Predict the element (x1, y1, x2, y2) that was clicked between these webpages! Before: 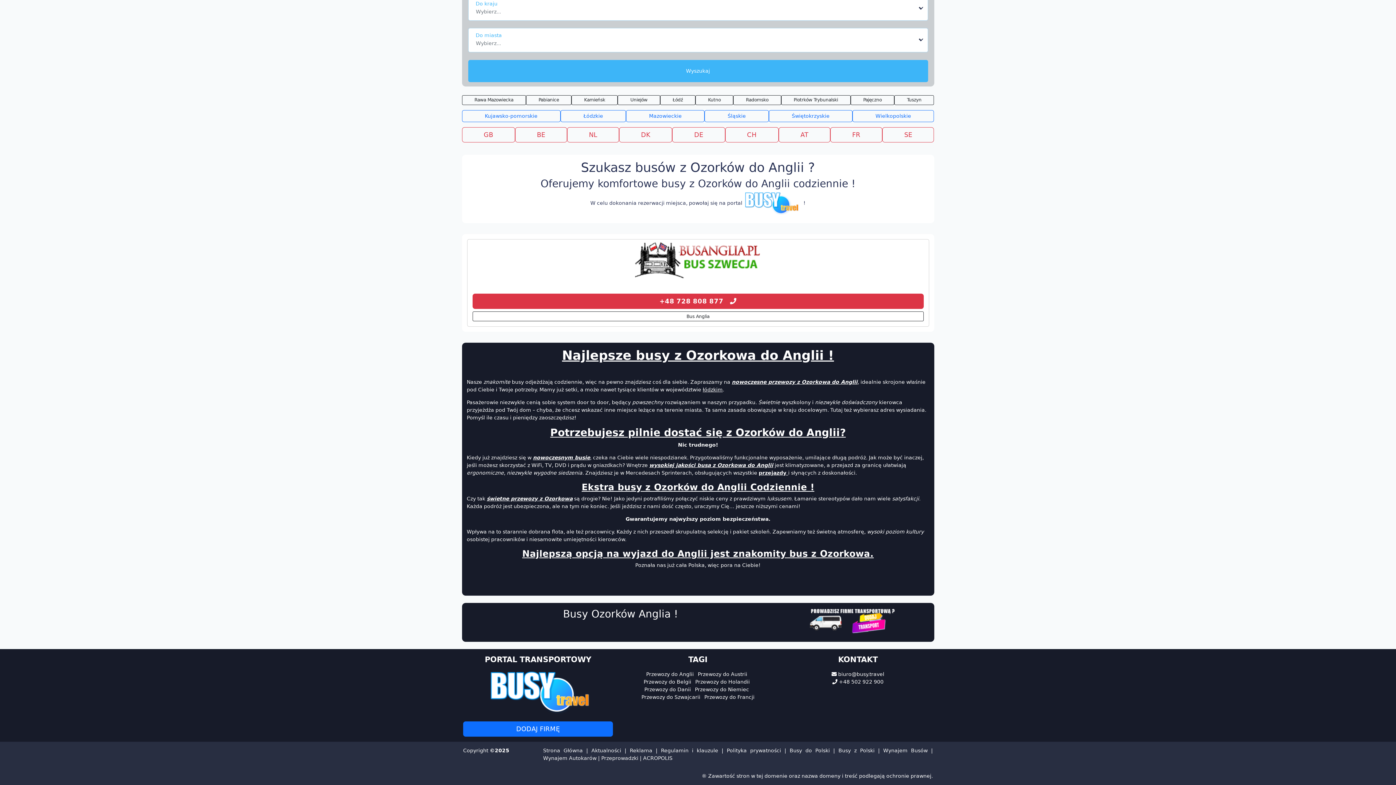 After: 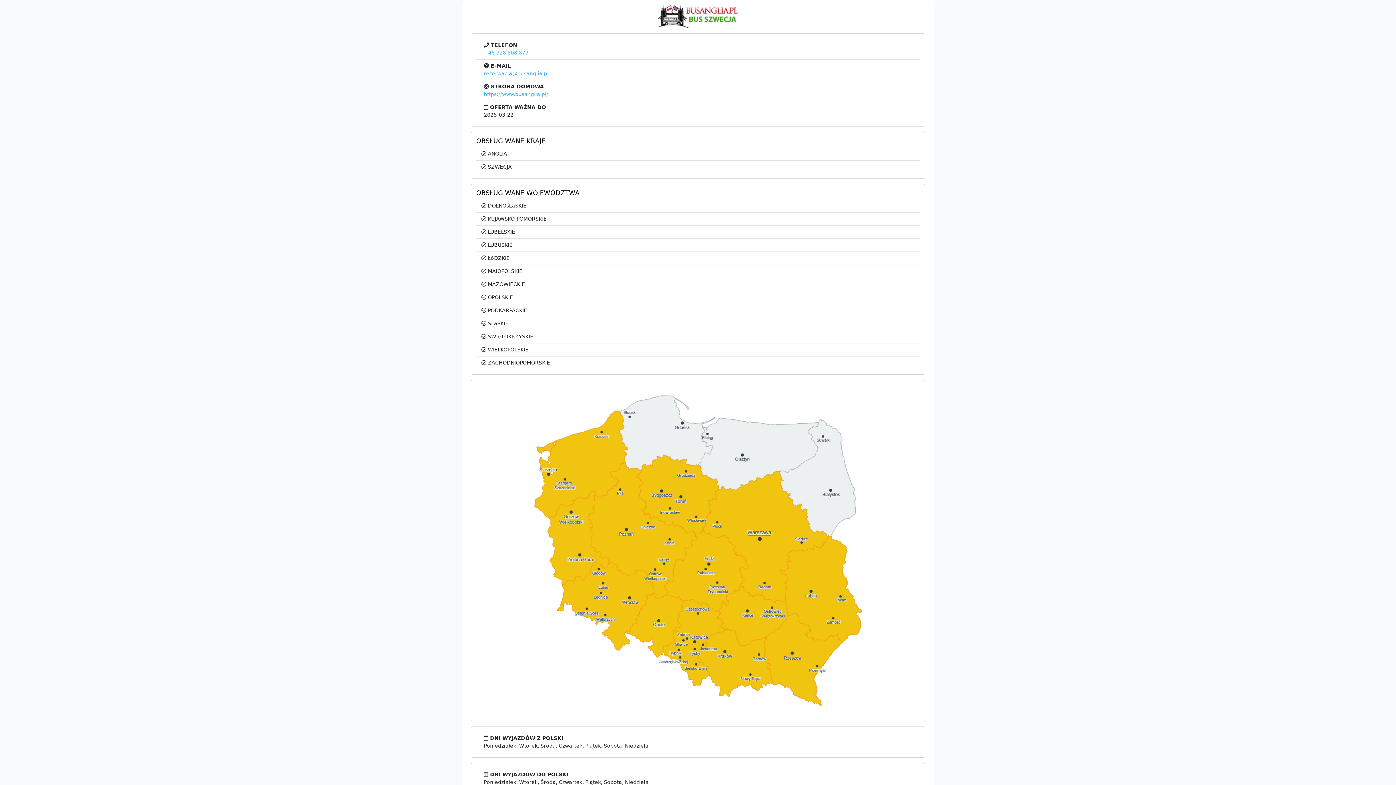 Action: bbox: (467, 239, 928, 281)